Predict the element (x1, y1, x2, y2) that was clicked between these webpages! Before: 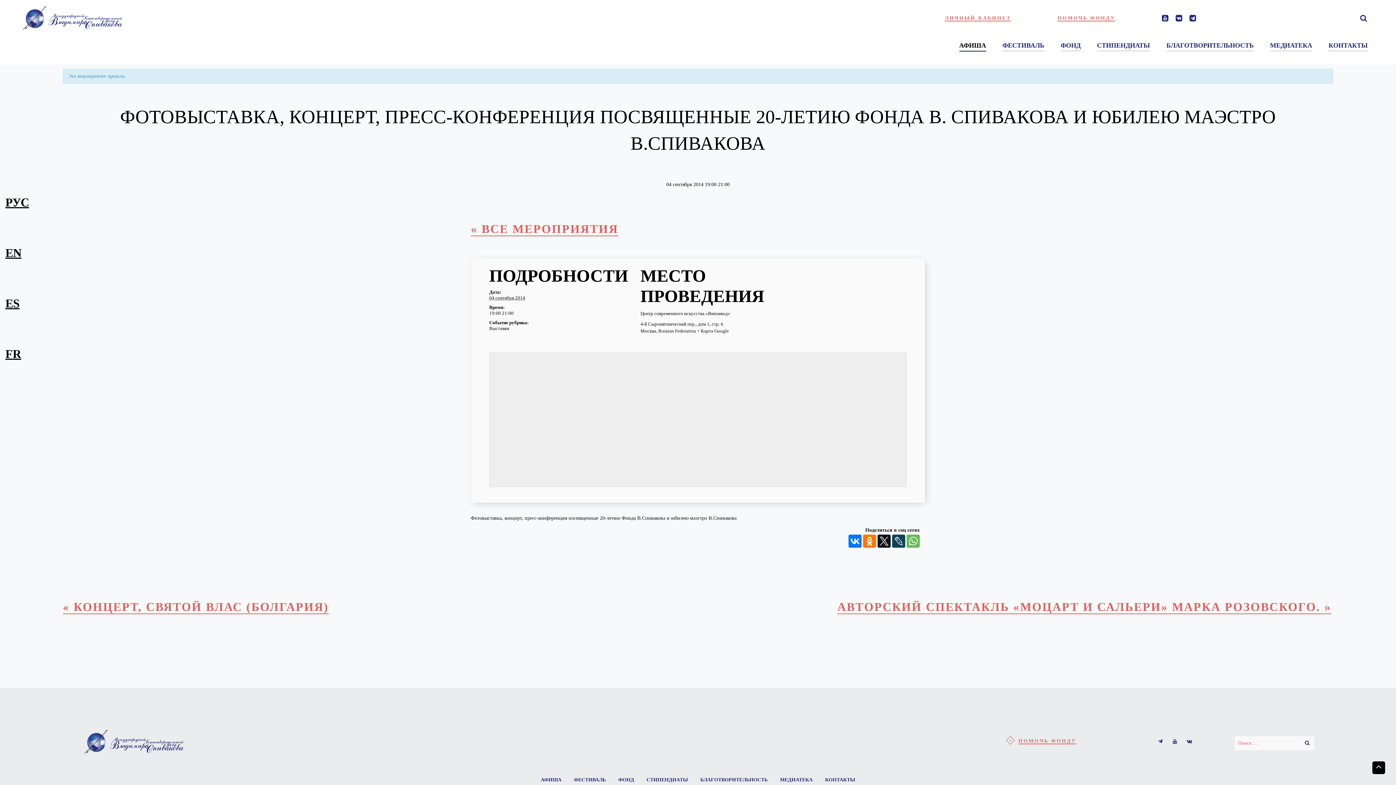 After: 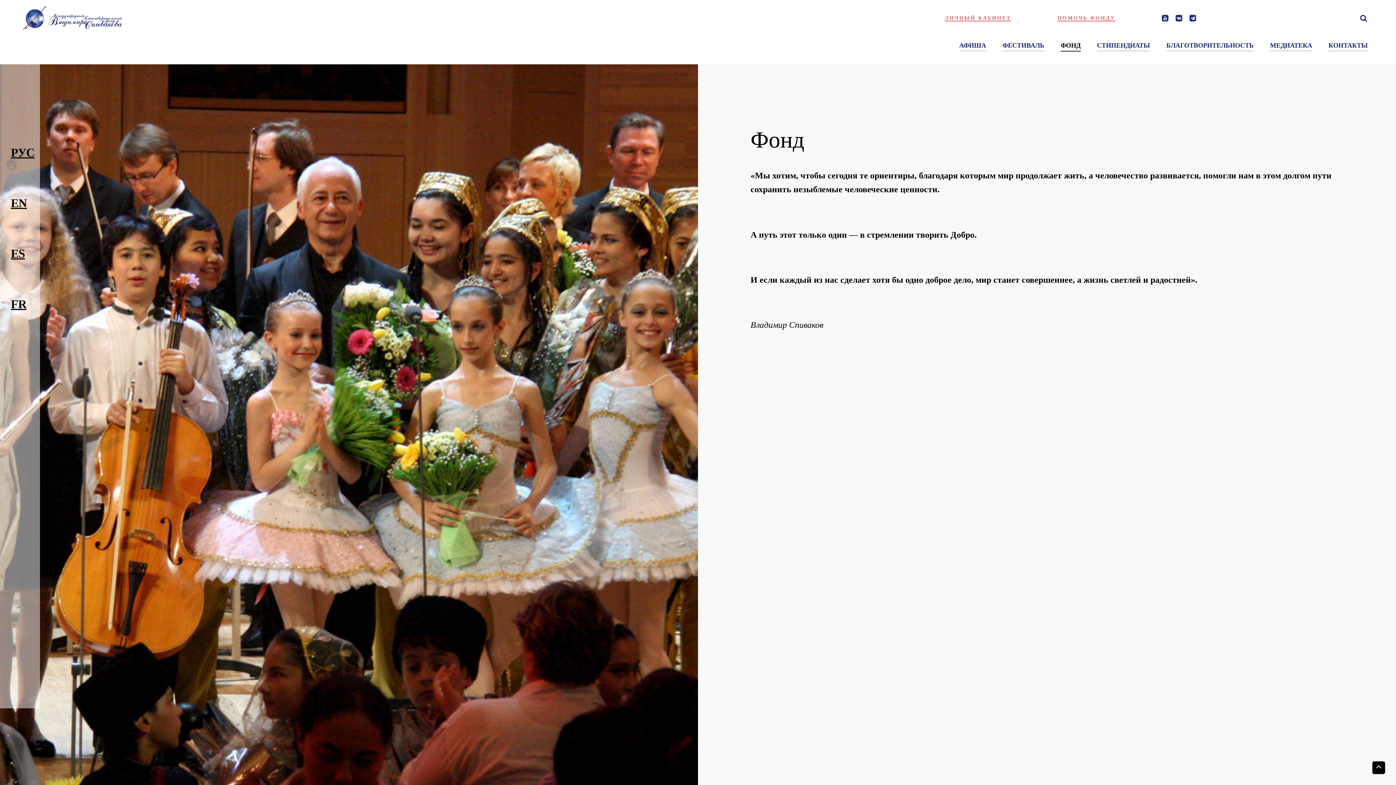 Action: label: ФОНД bbox: (612, 772, 639, 788)